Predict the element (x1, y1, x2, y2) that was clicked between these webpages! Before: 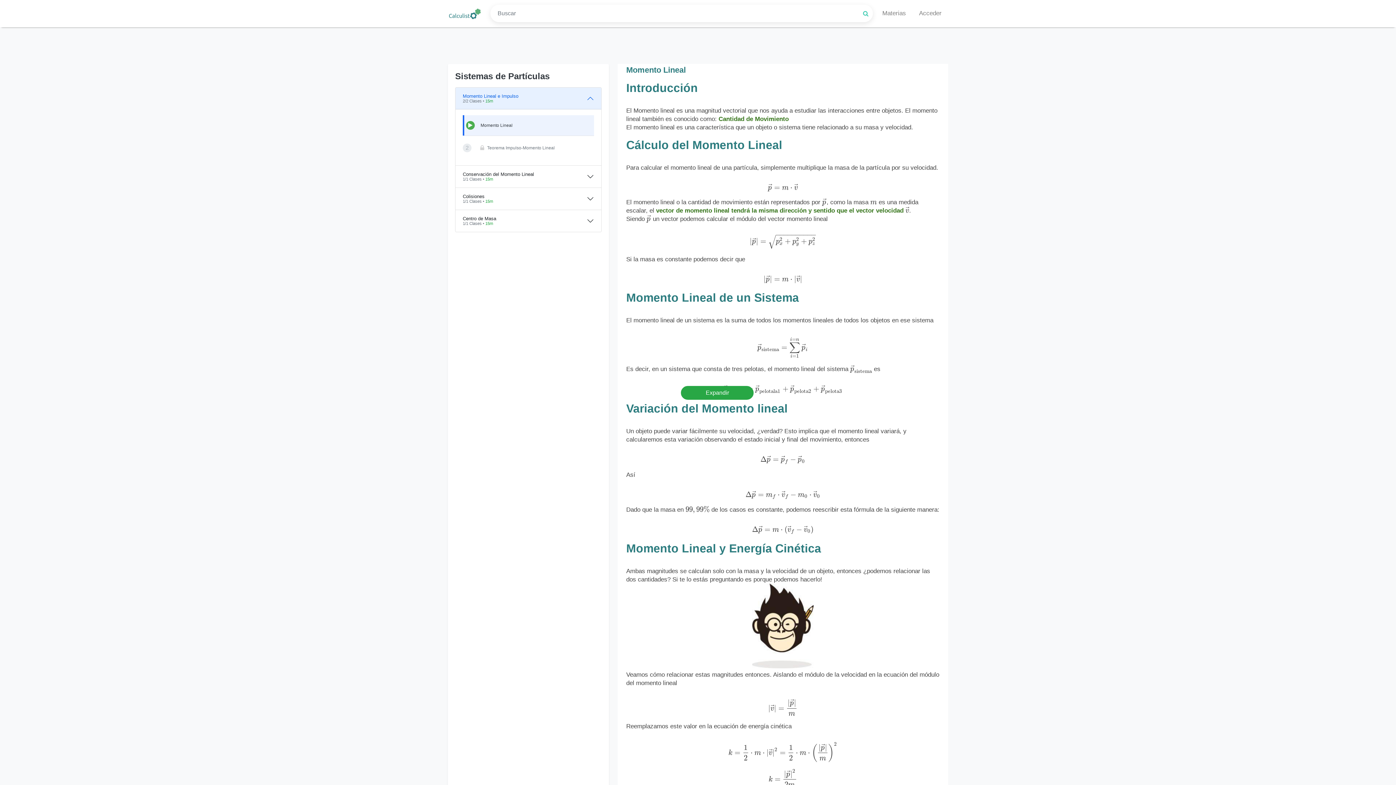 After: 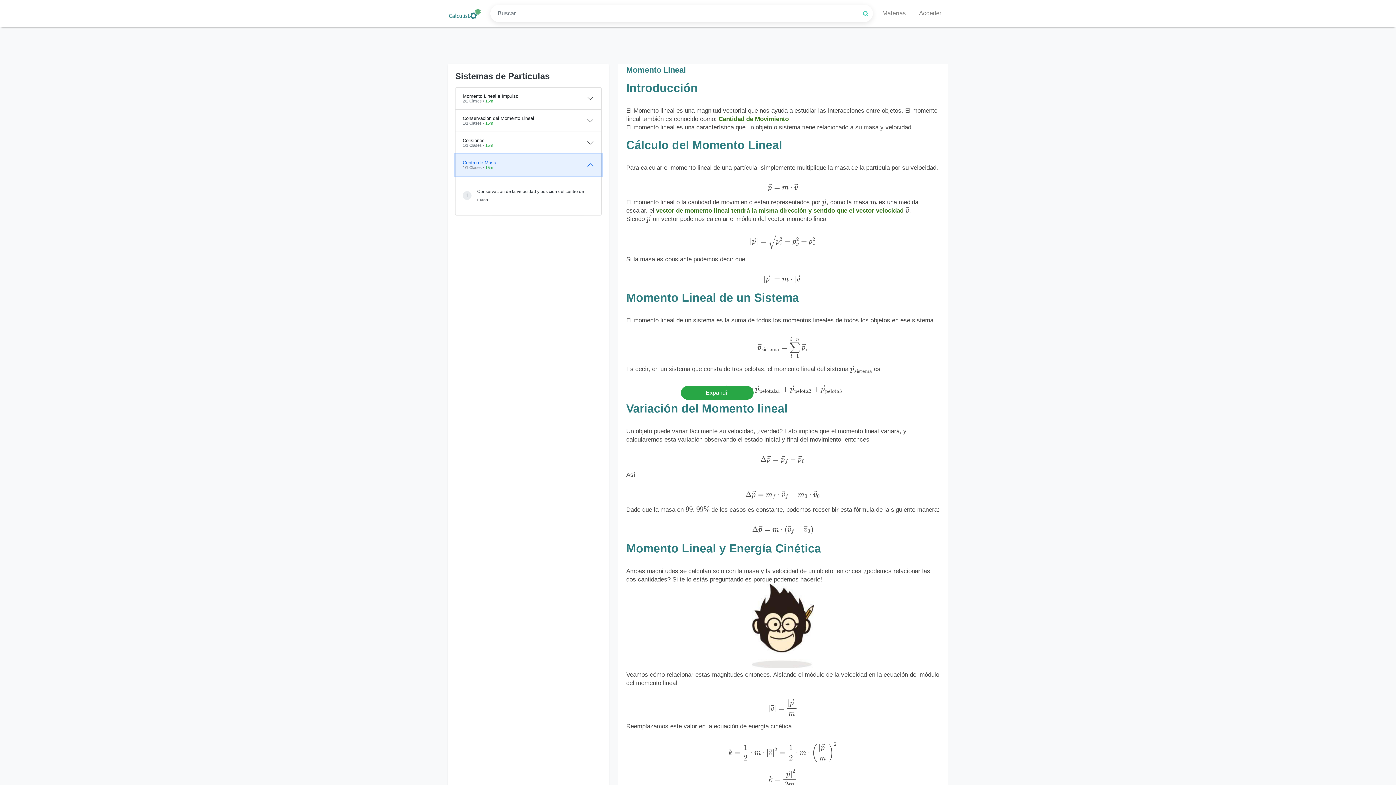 Action: label: Centro de Masa
1/1 Clases • 15m bbox: (455, 210, 601, 232)